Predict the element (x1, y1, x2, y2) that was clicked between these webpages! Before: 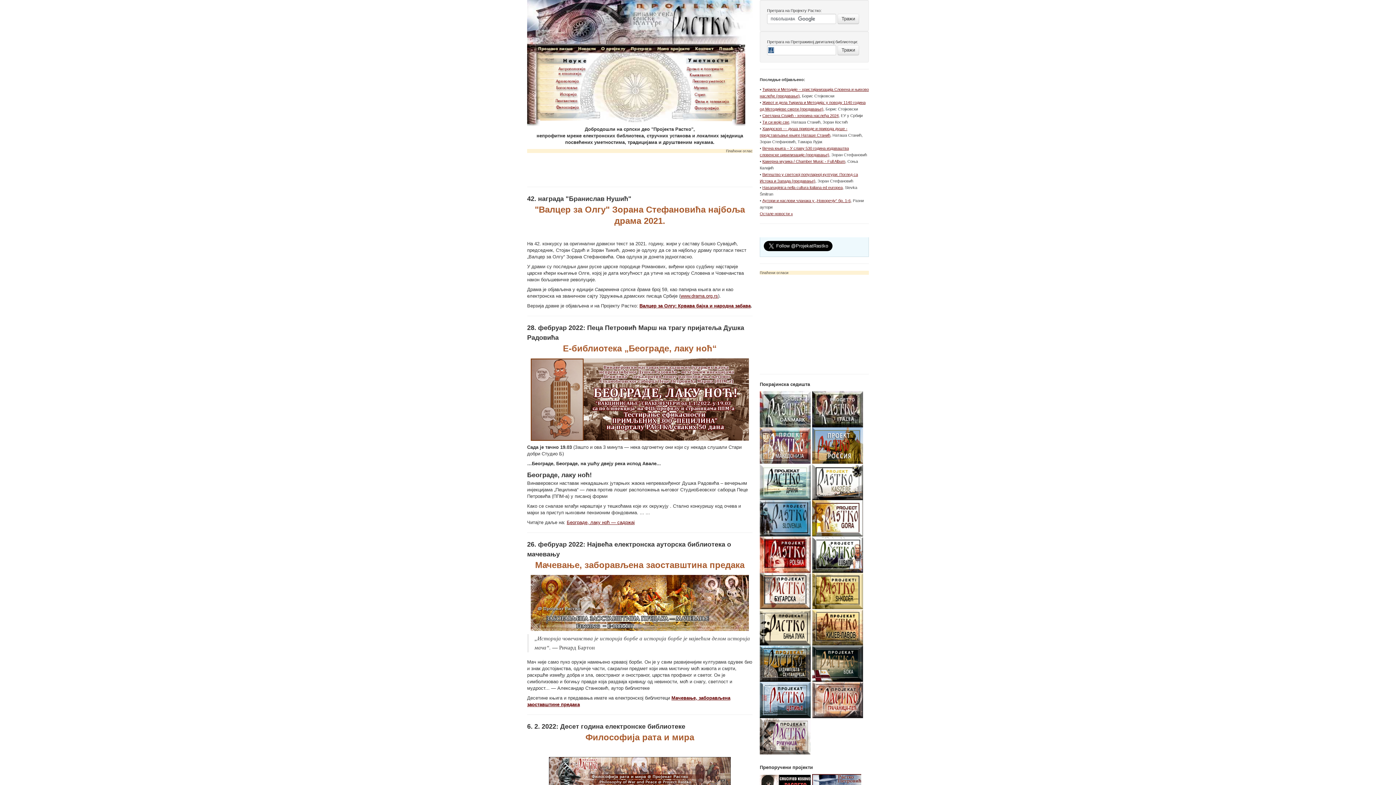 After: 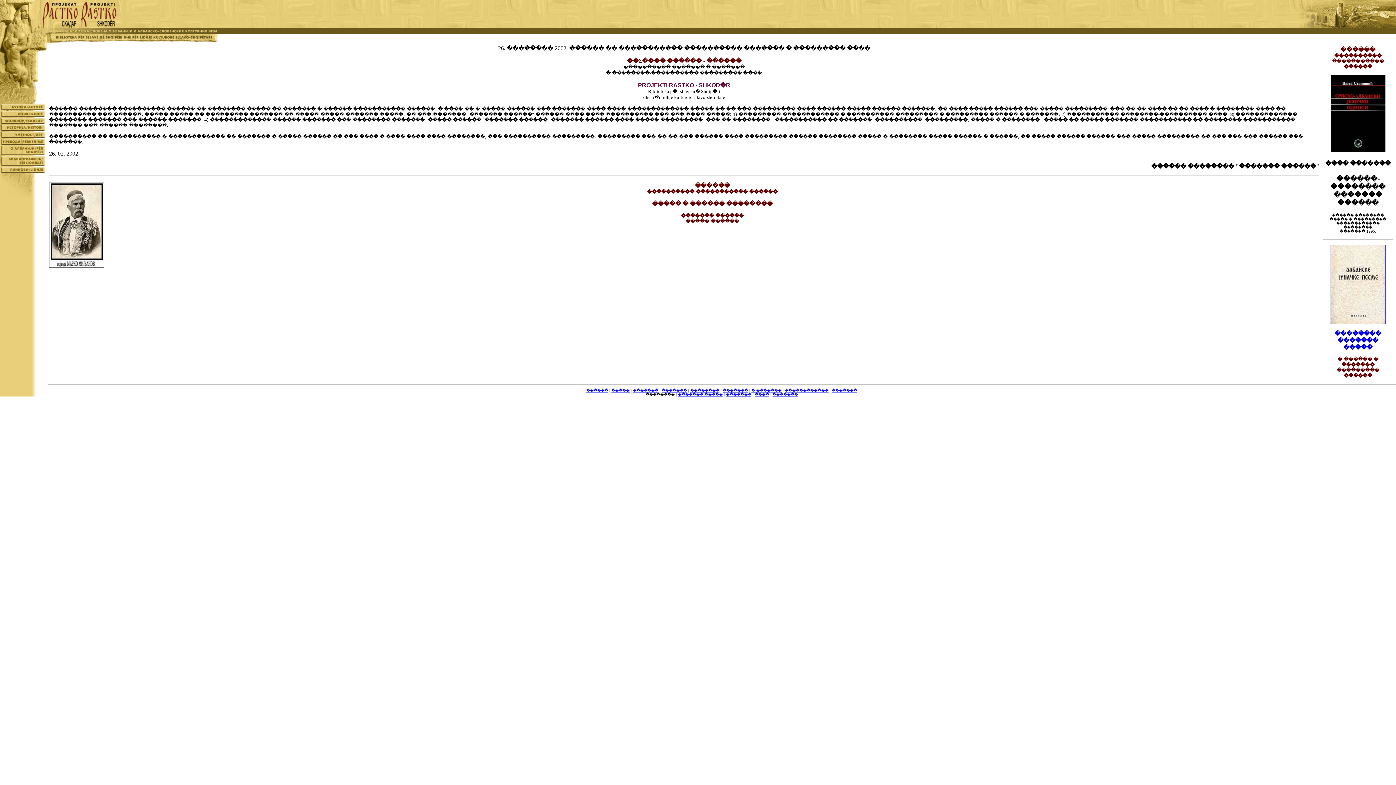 Action: bbox: (812, 588, 863, 593)